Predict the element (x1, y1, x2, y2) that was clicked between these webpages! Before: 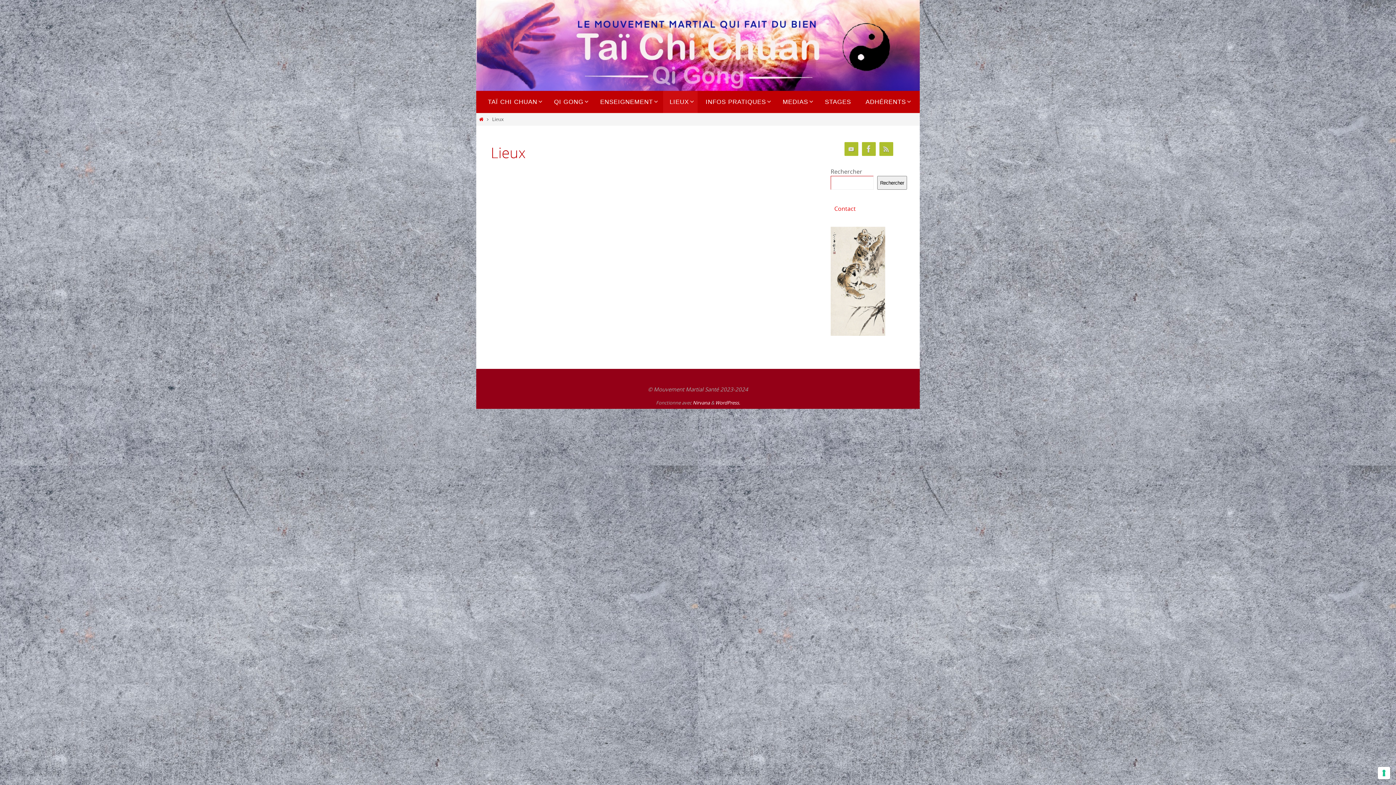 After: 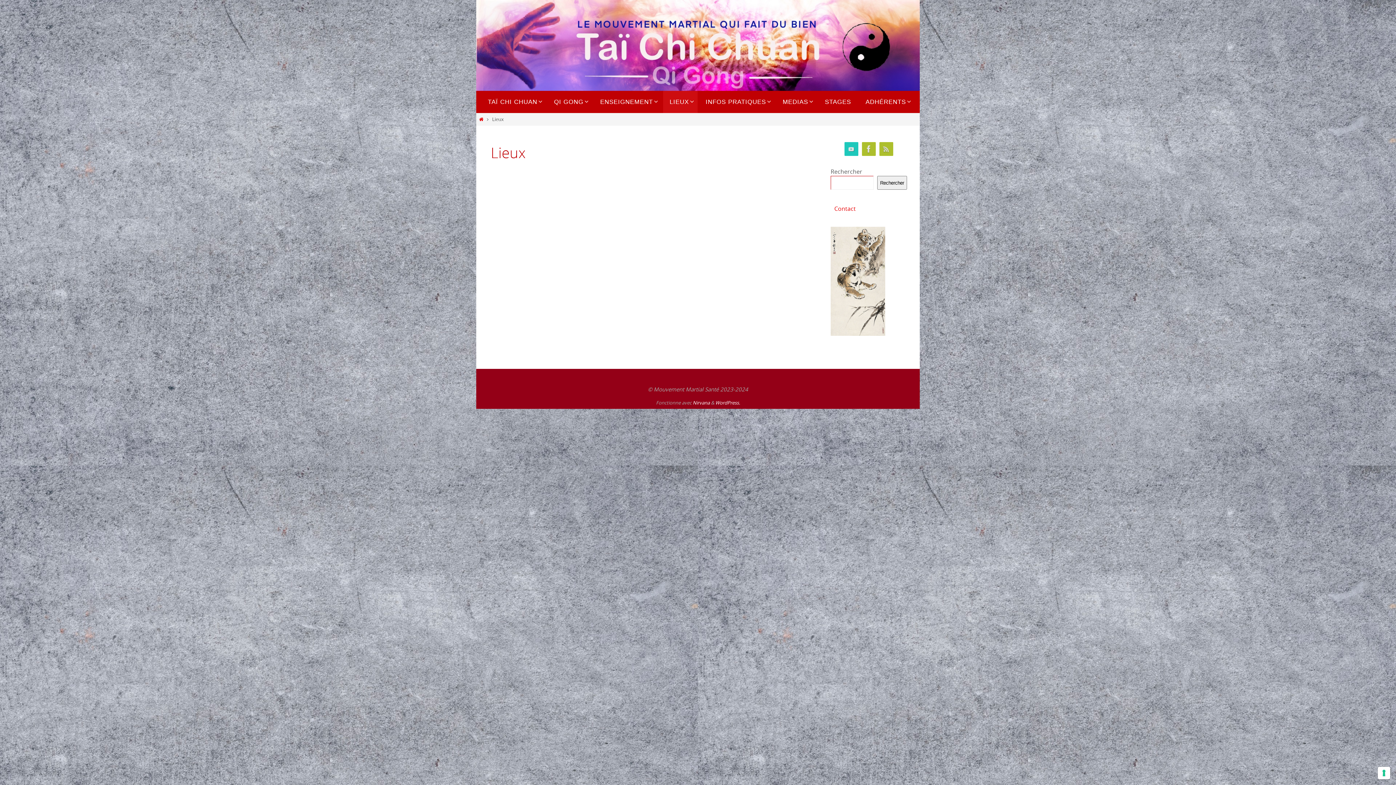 Action: bbox: (844, 142, 858, 156)